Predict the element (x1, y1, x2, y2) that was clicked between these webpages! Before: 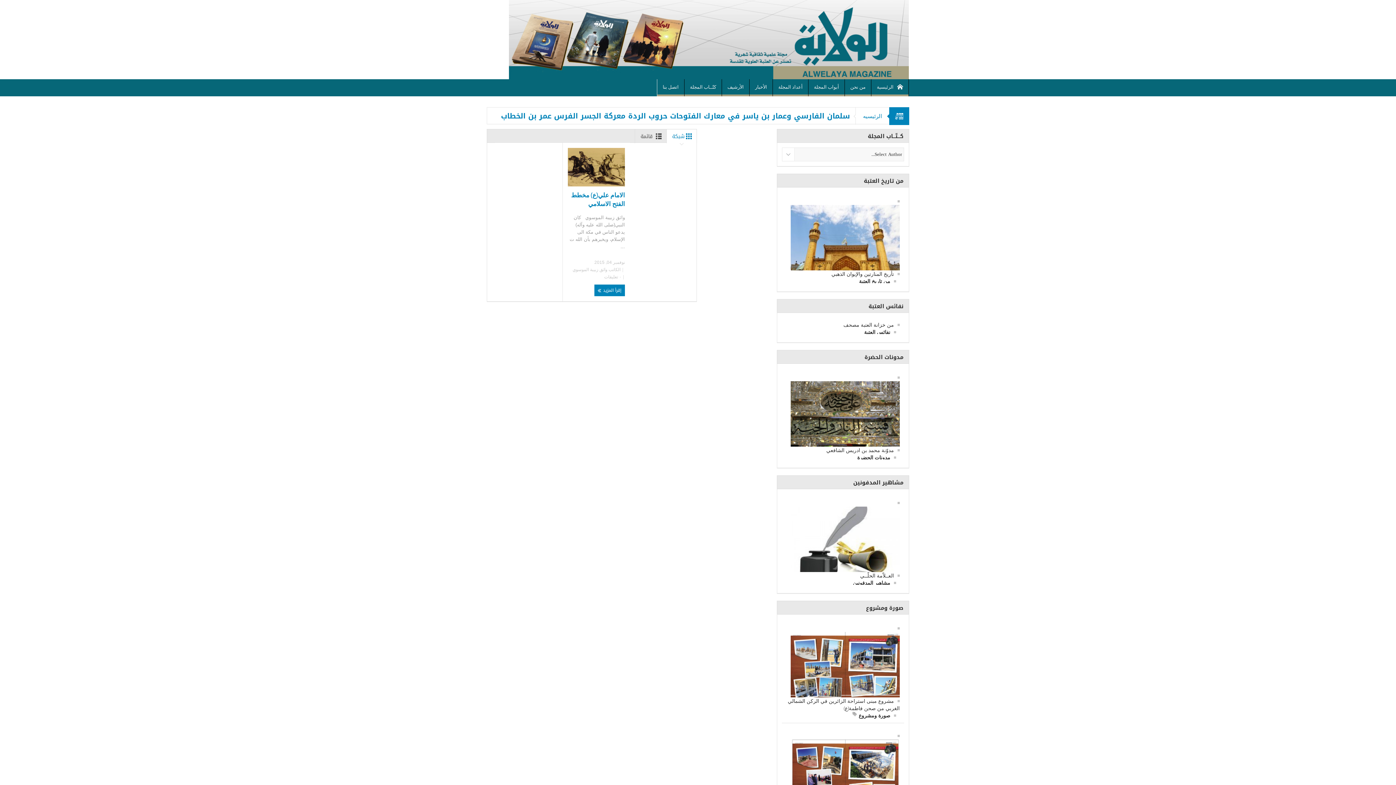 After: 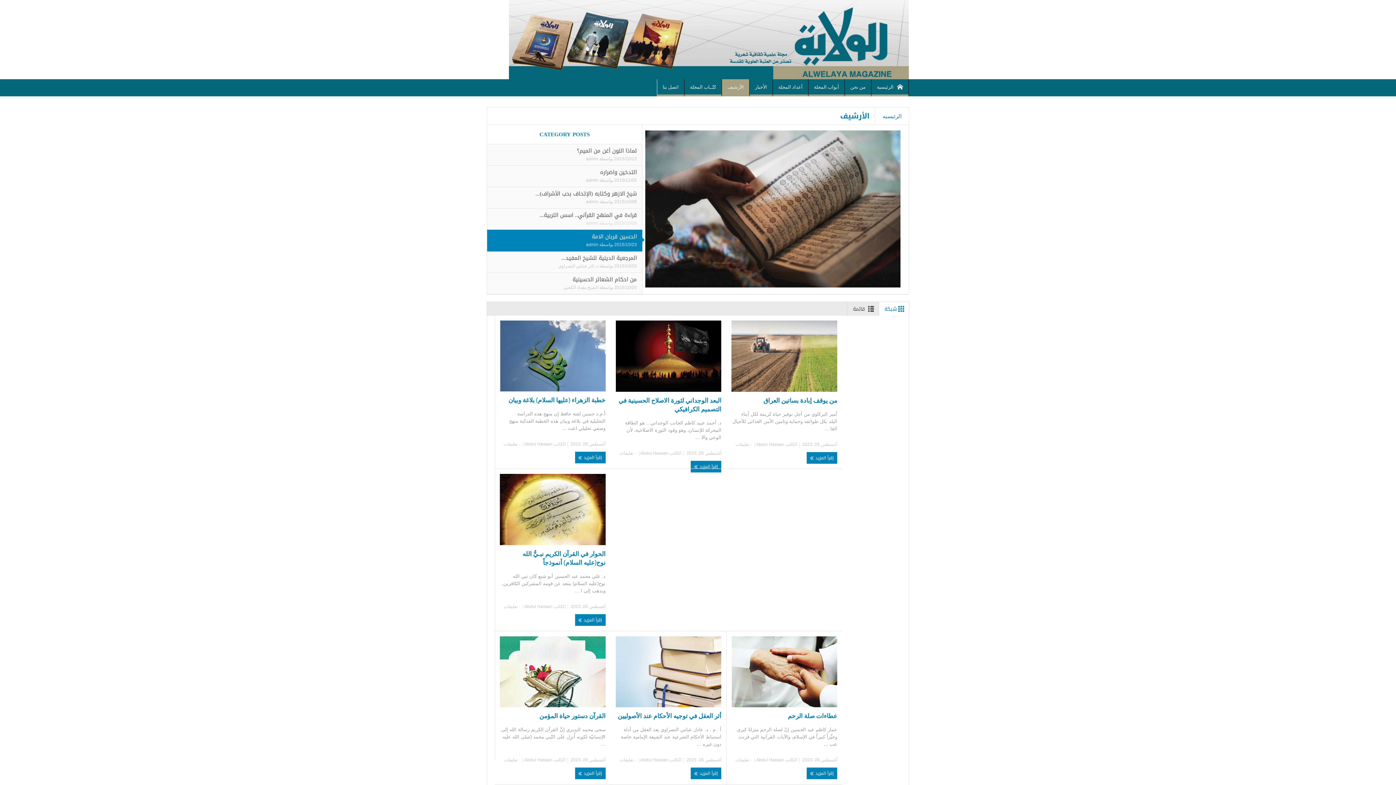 Action: bbox: (722, 79, 749, 96) label: الأرشيف